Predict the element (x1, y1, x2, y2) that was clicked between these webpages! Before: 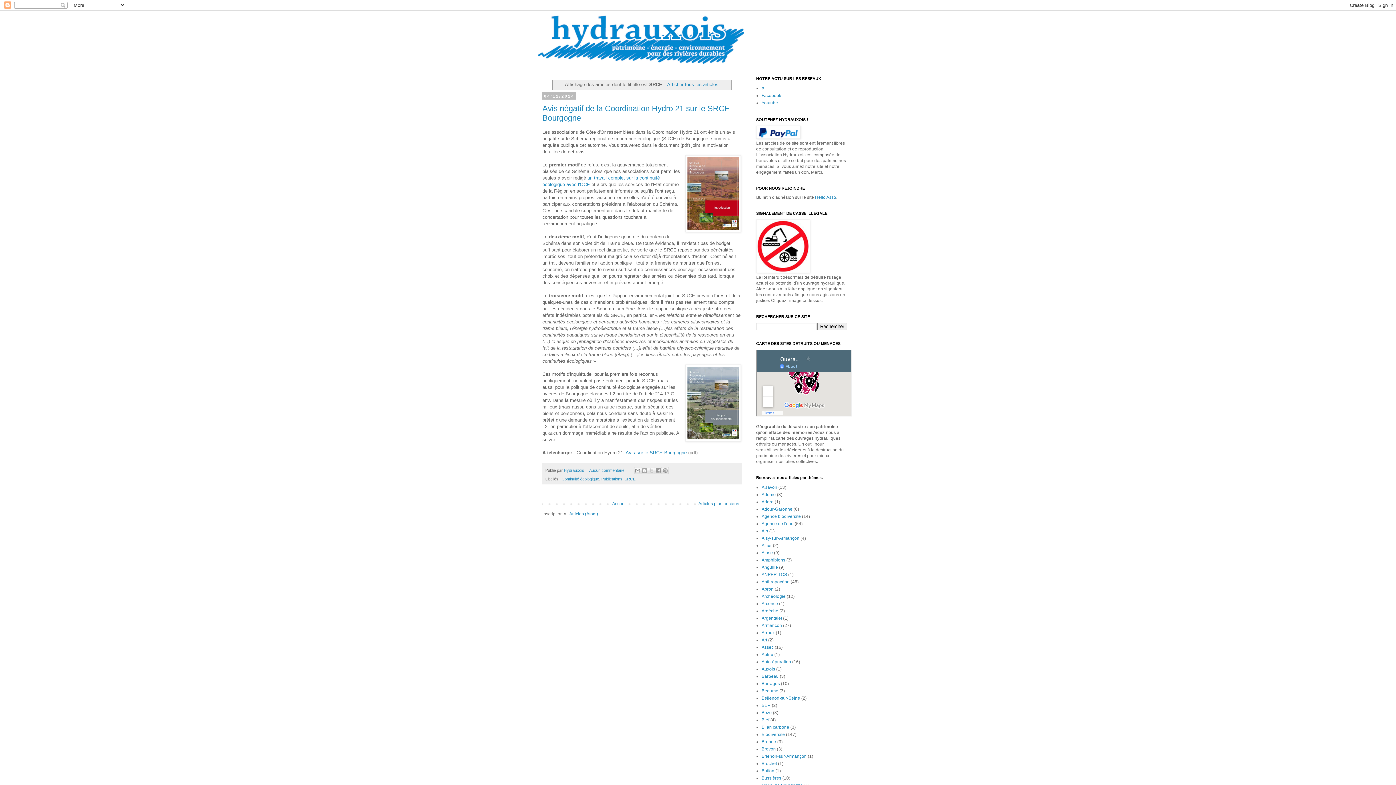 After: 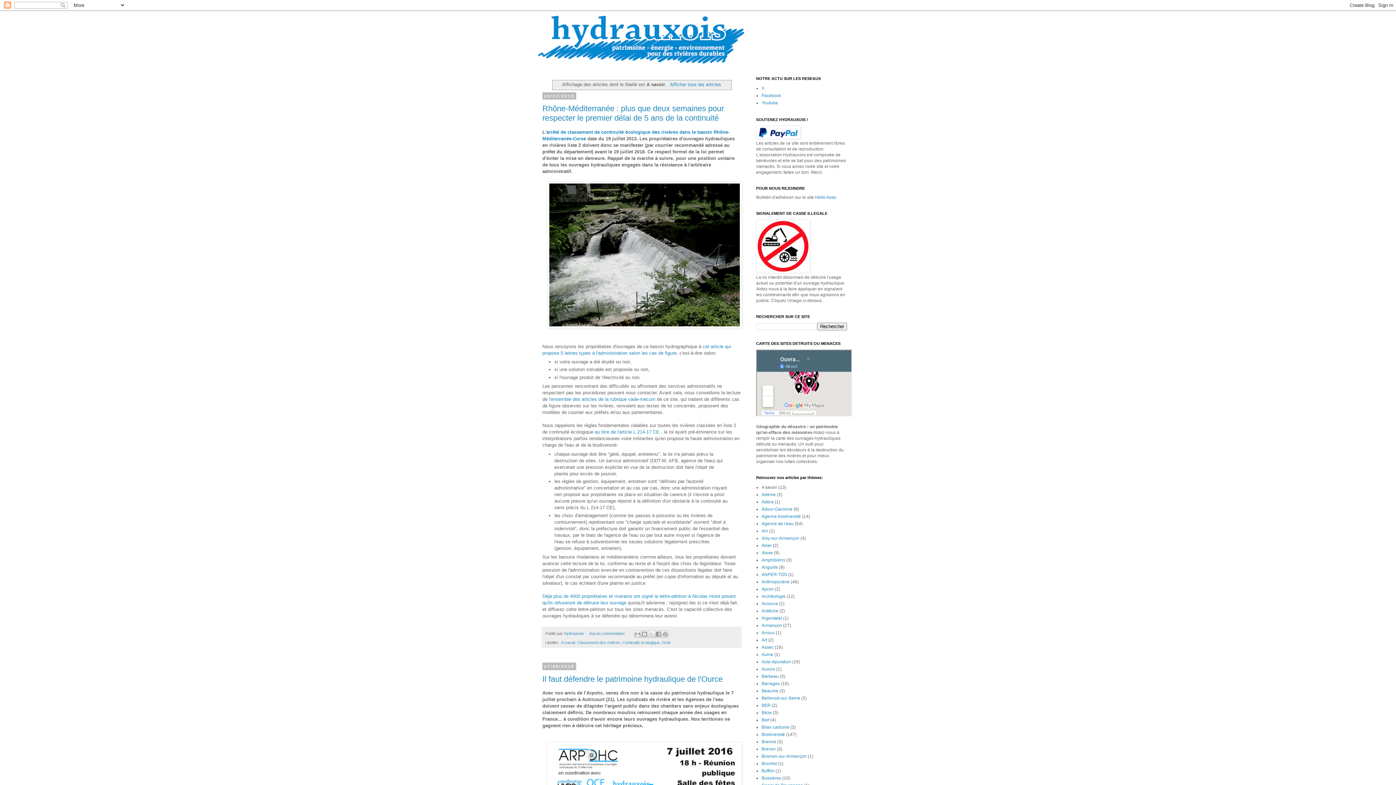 Action: label: A savoir bbox: (761, 485, 777, 490)